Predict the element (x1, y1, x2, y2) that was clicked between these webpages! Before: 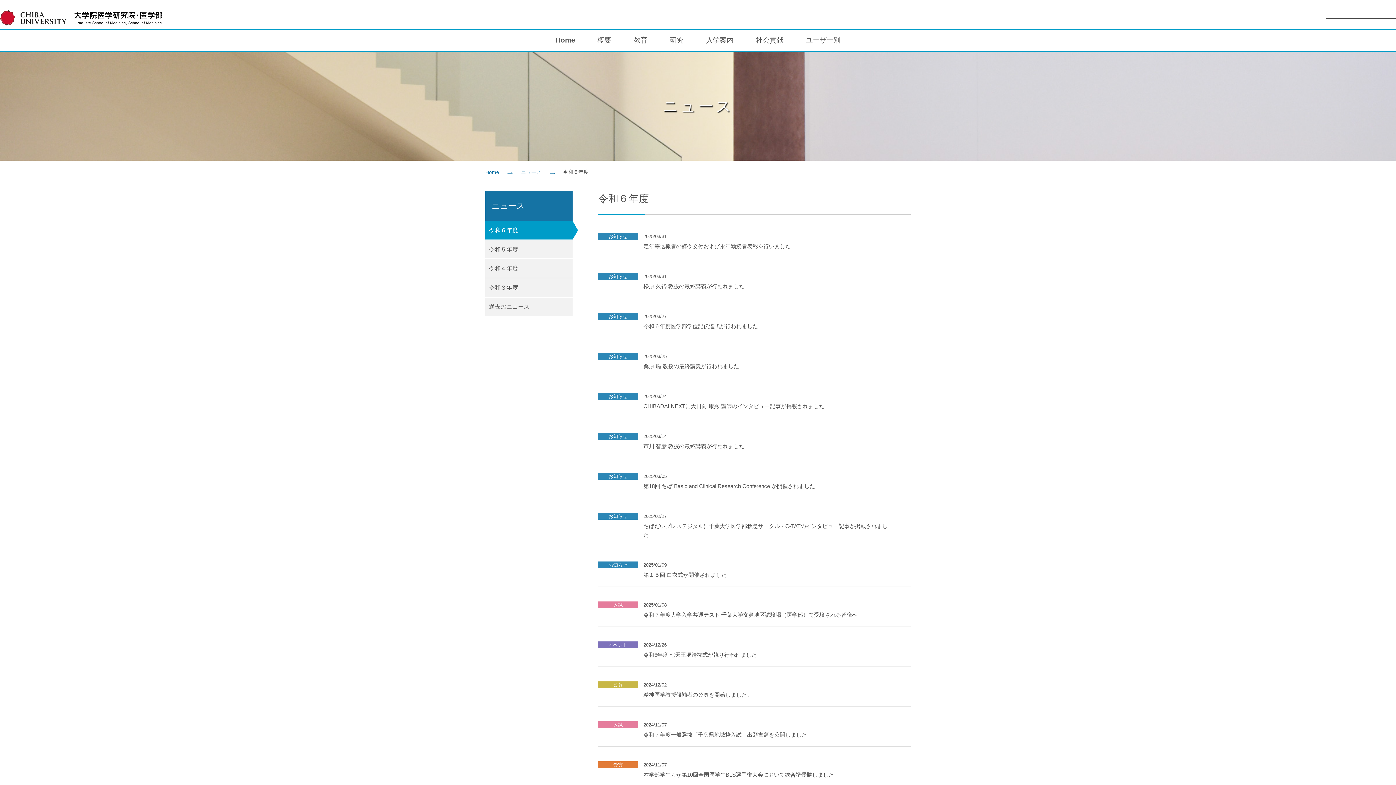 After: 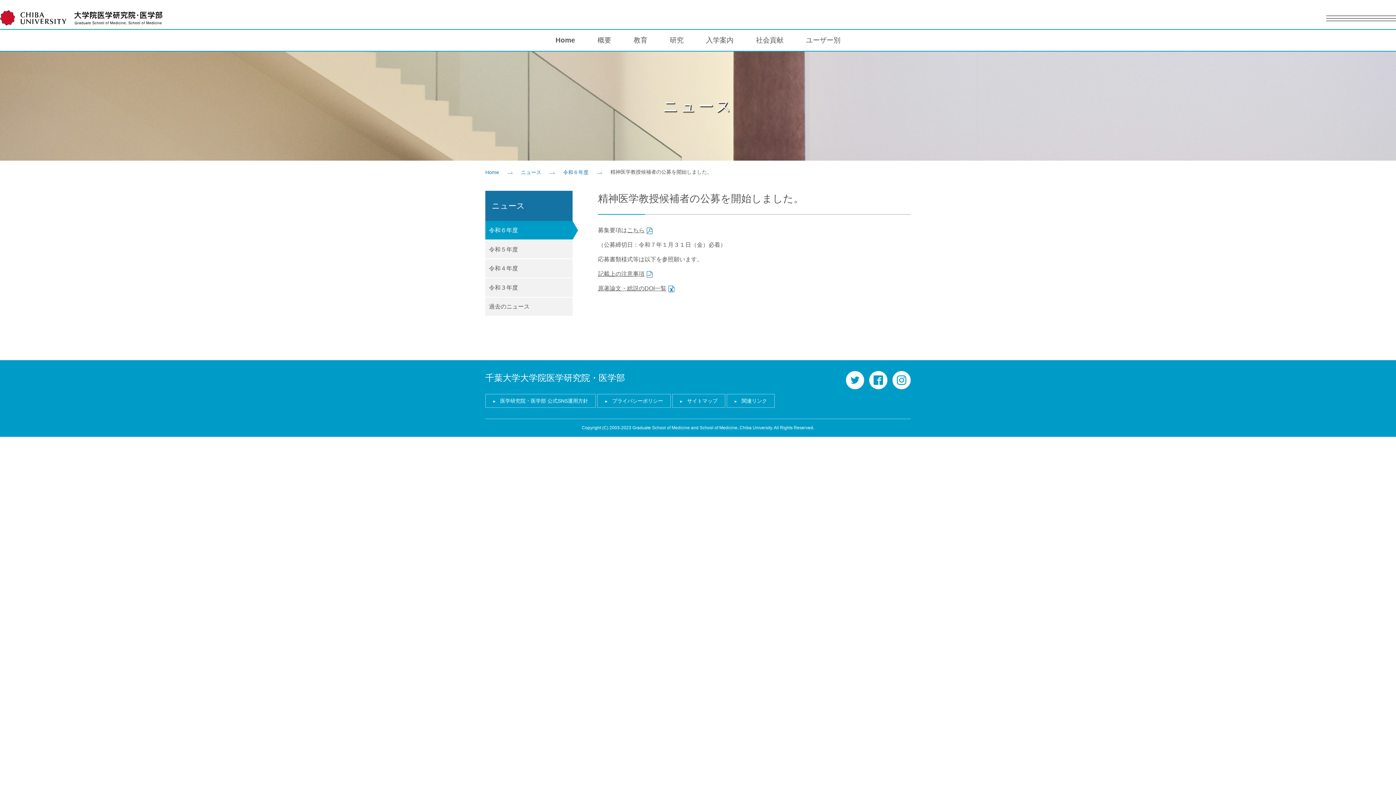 Action: bbox: (643, 692, 752, 698) label: 精神医学教授候補者の公募を開始しました。